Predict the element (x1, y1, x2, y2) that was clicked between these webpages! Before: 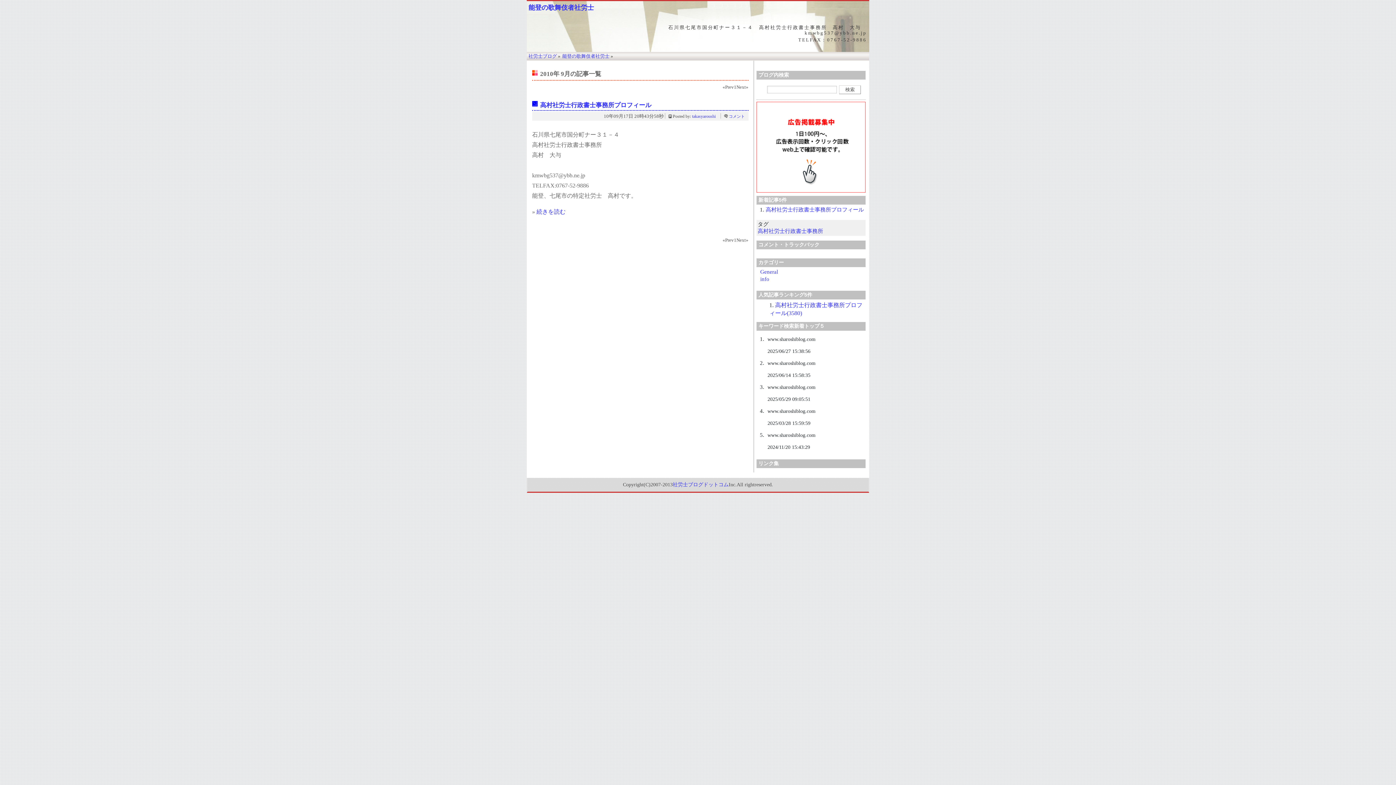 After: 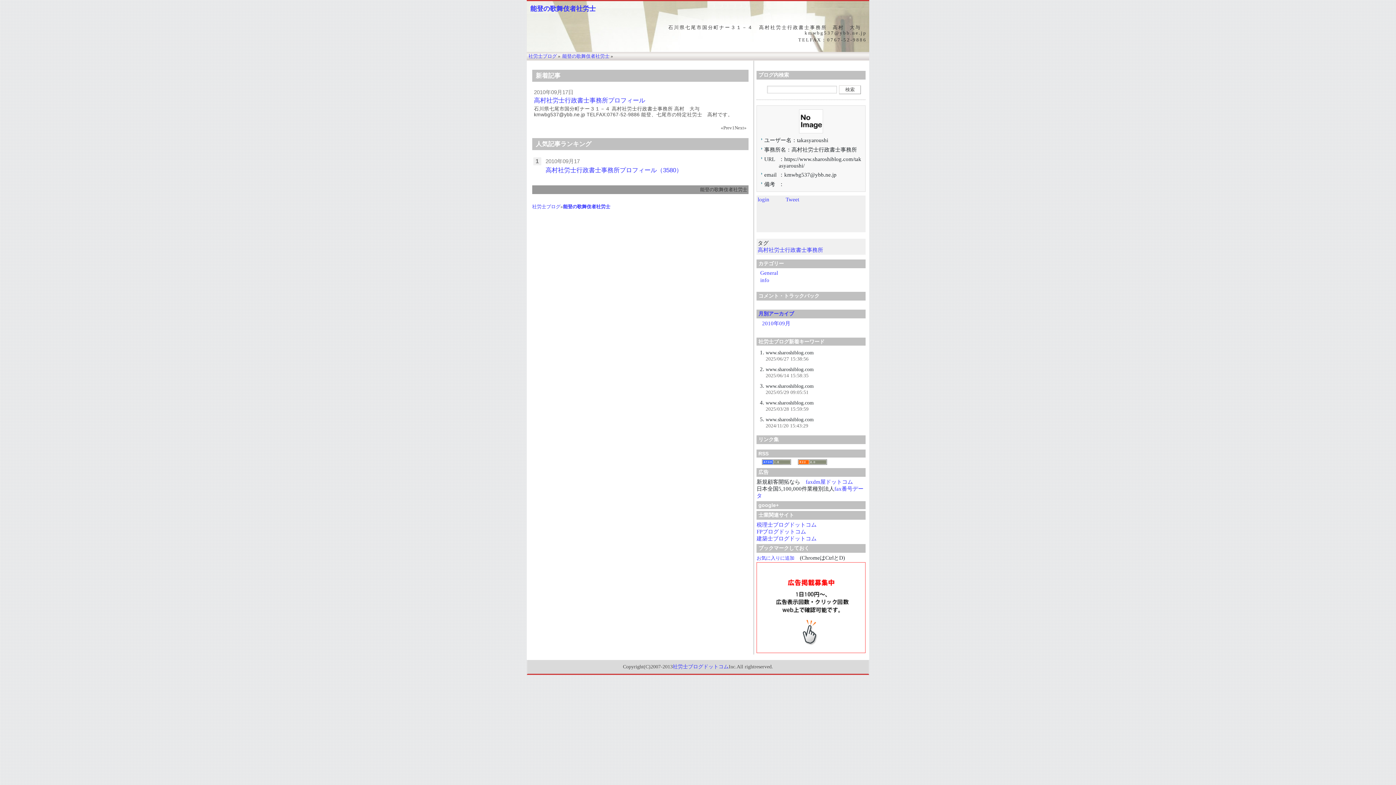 Action: bbox: (562, 53, 609, 58) label: 能登の歌舞伎者社労士